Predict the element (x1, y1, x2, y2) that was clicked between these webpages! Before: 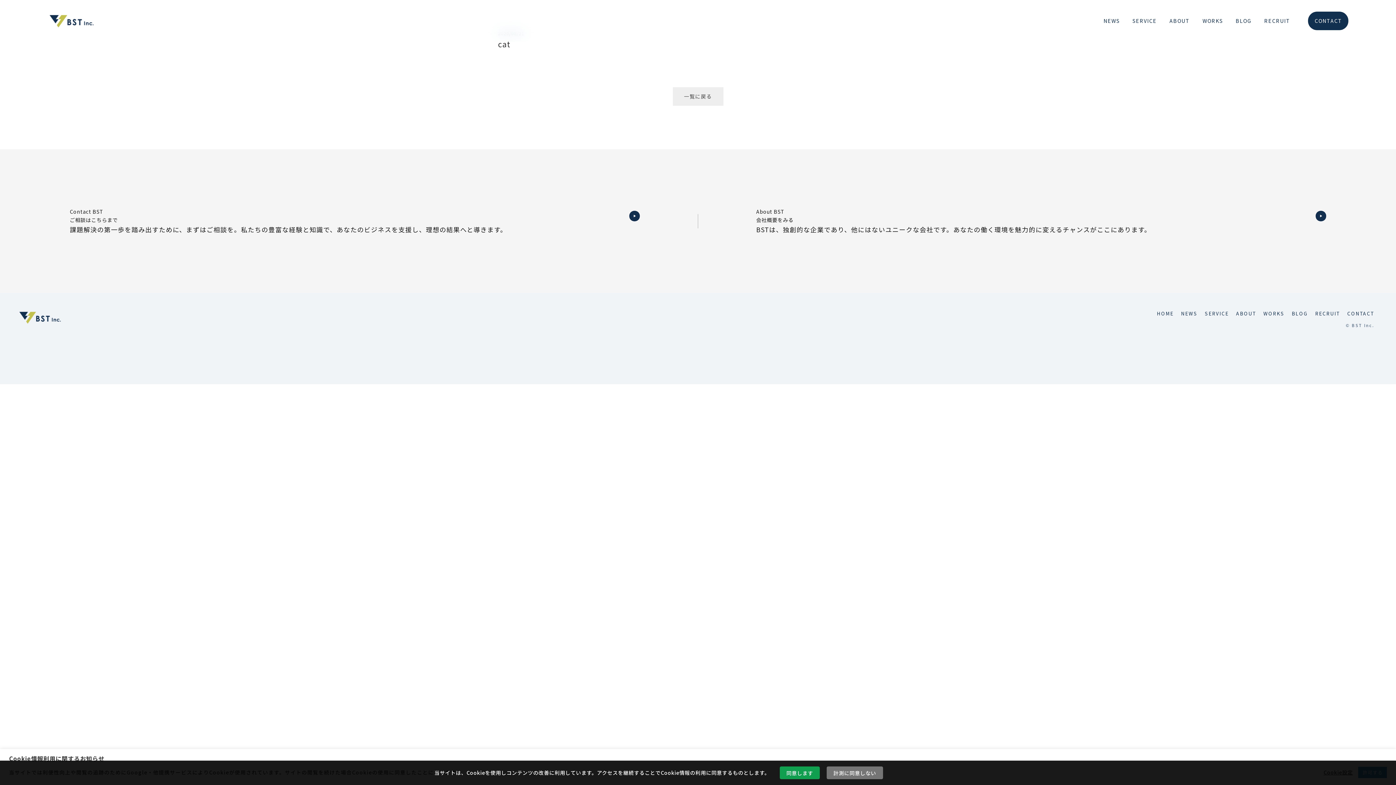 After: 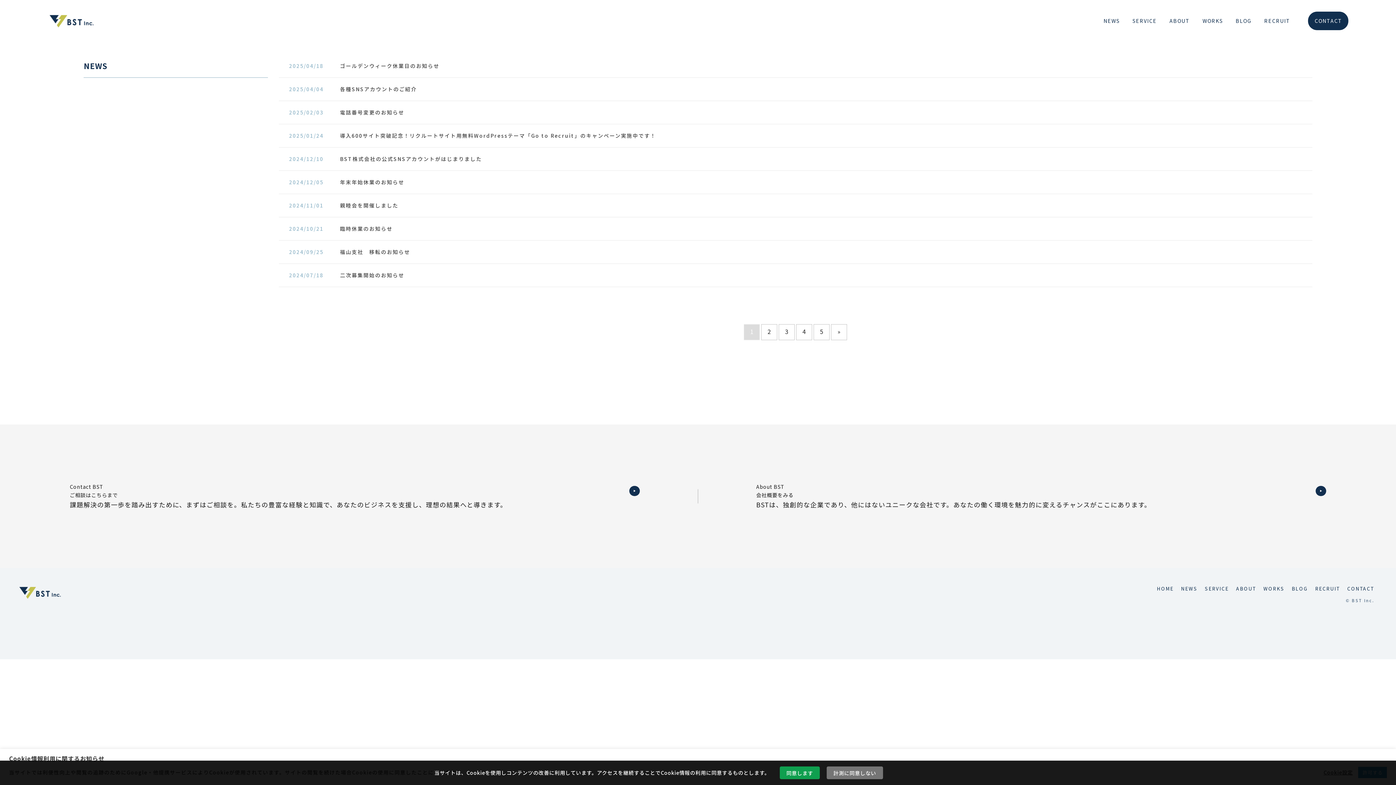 Action: bbox: (672, 87, 723, 105) label: 一覧に戻る